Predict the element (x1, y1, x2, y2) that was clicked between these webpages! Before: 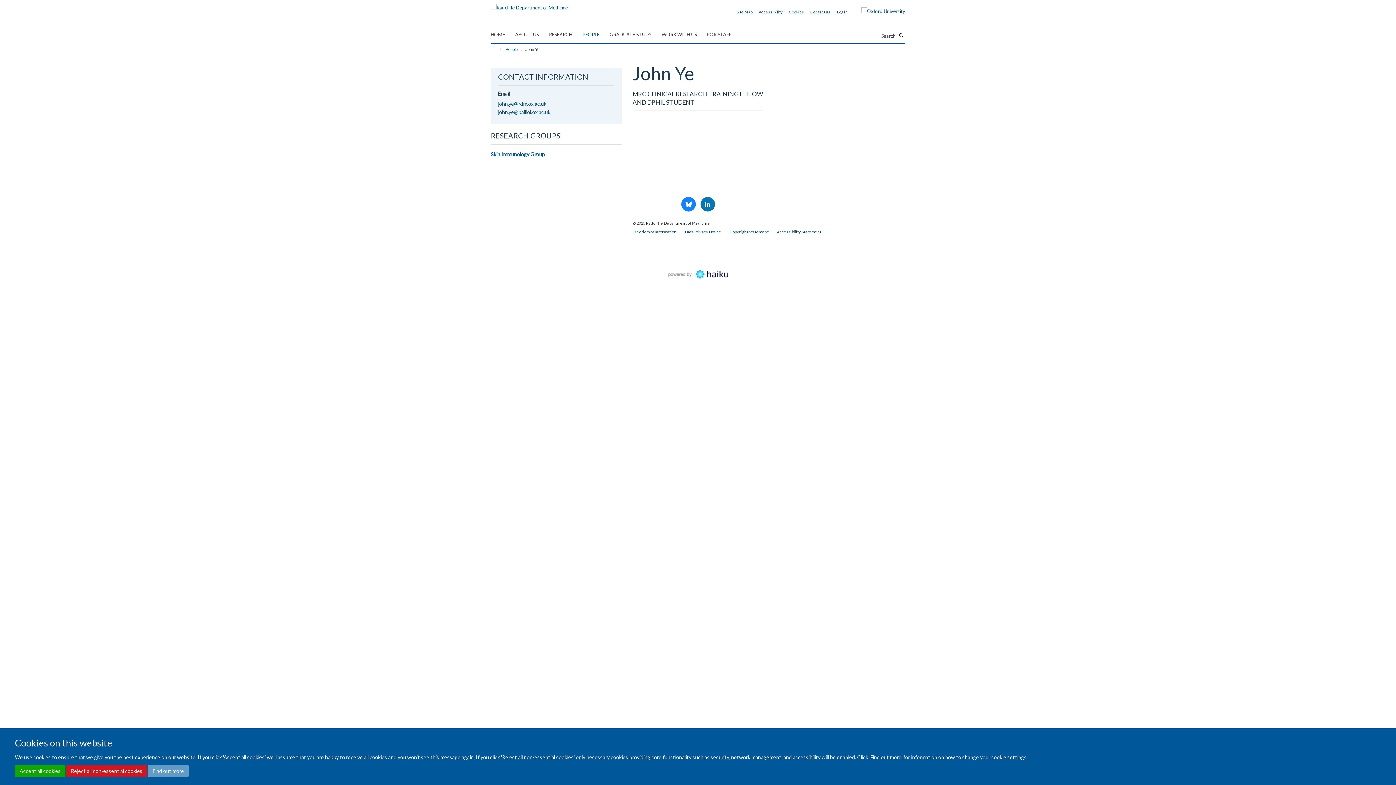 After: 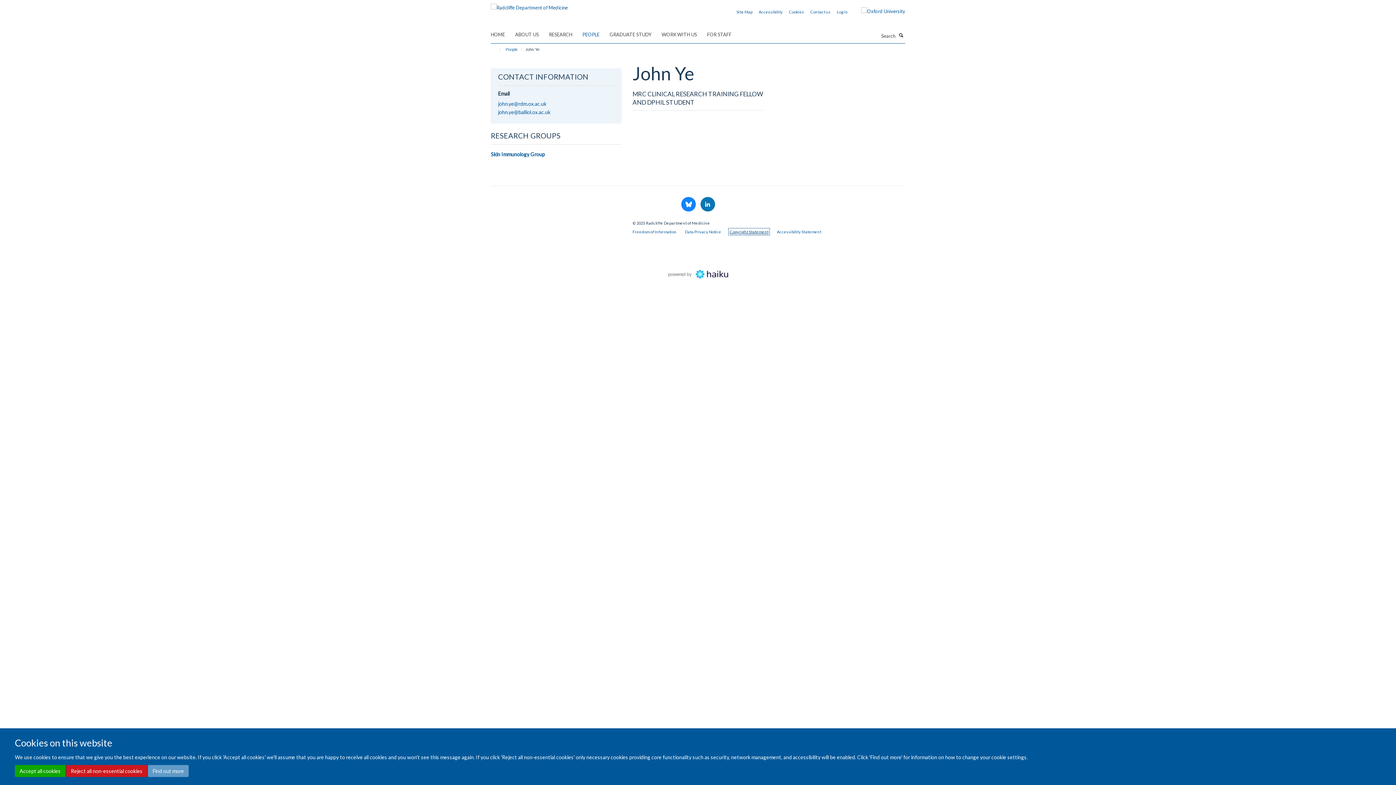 Action: bbox: (729, 229, 768, 234) label: Copyright Statement